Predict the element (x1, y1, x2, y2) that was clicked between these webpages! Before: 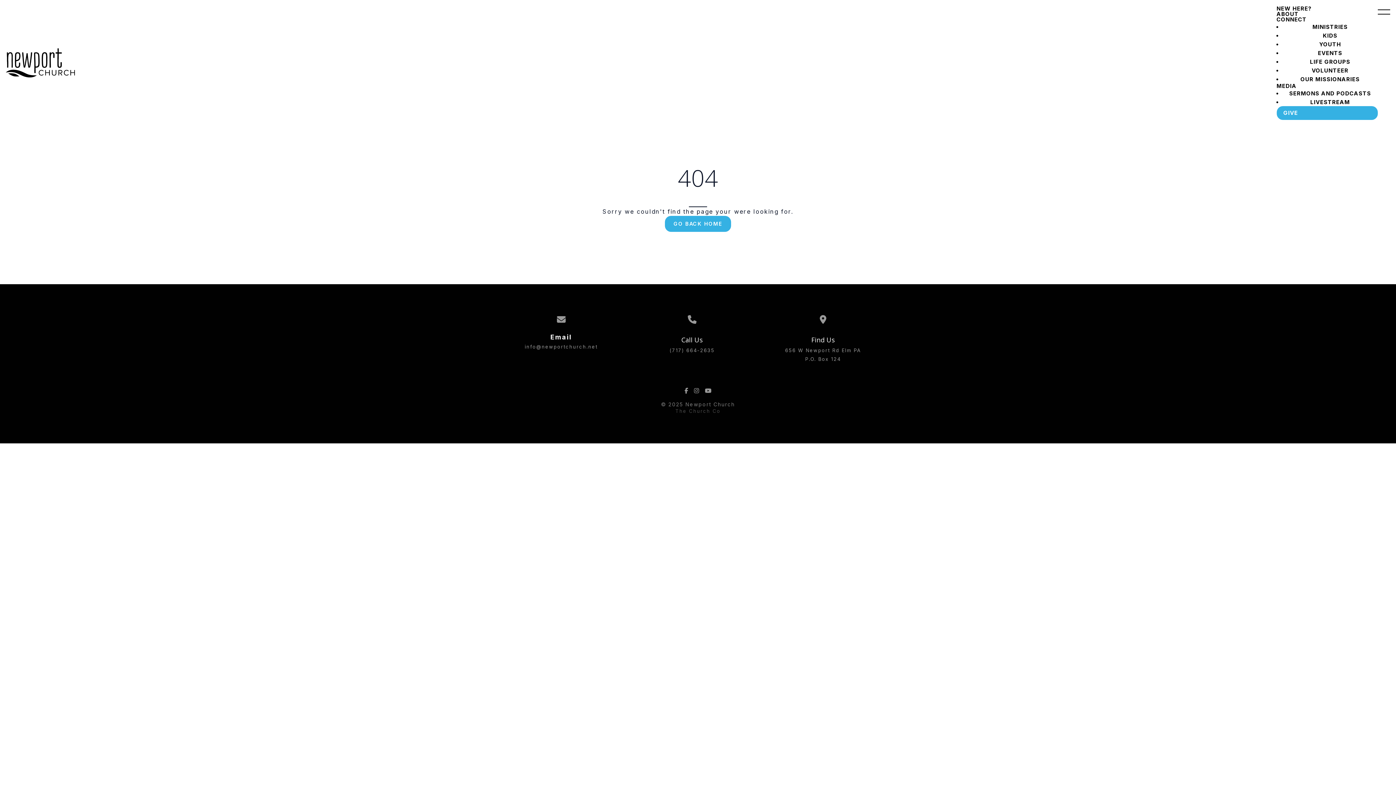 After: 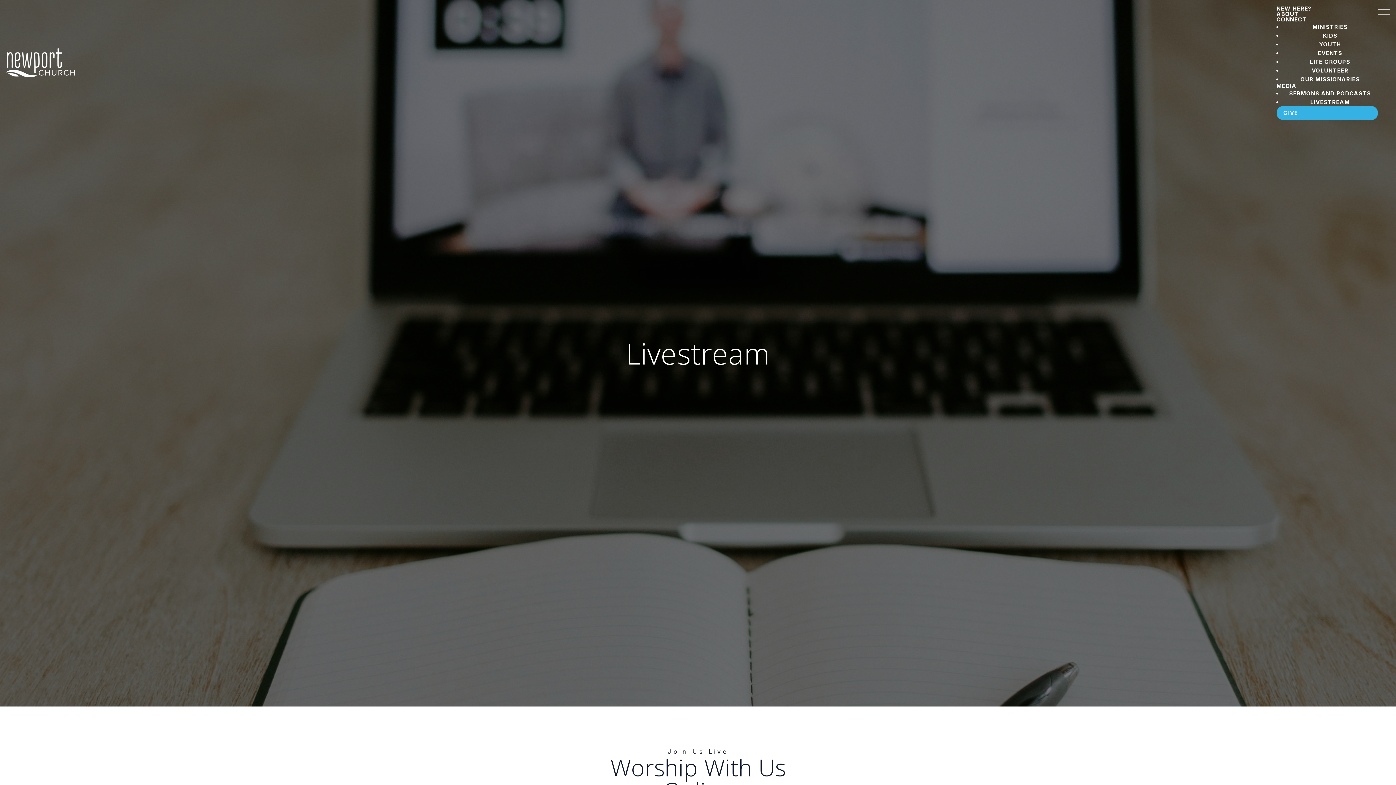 Action: bbox: (1276, 83, 1378, 88) label: MEDIA